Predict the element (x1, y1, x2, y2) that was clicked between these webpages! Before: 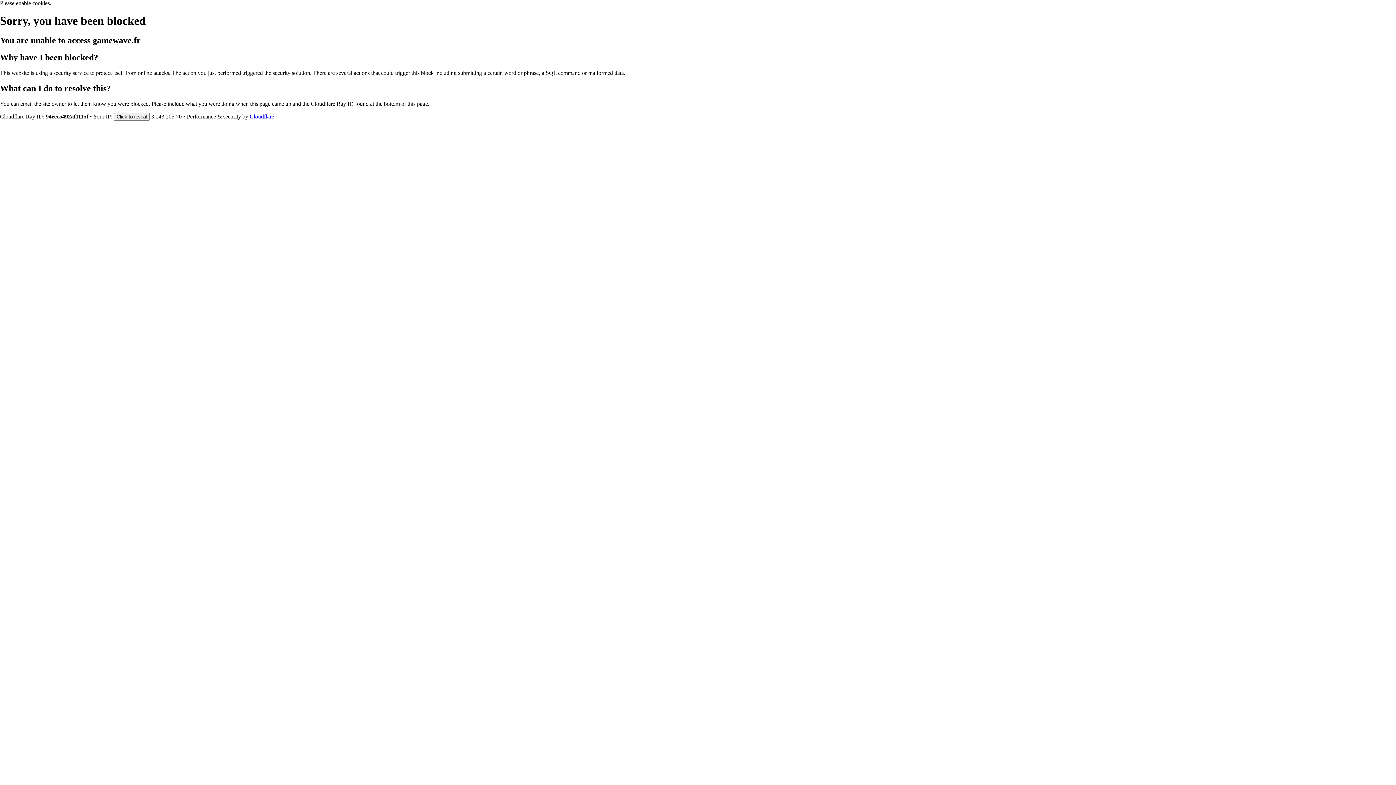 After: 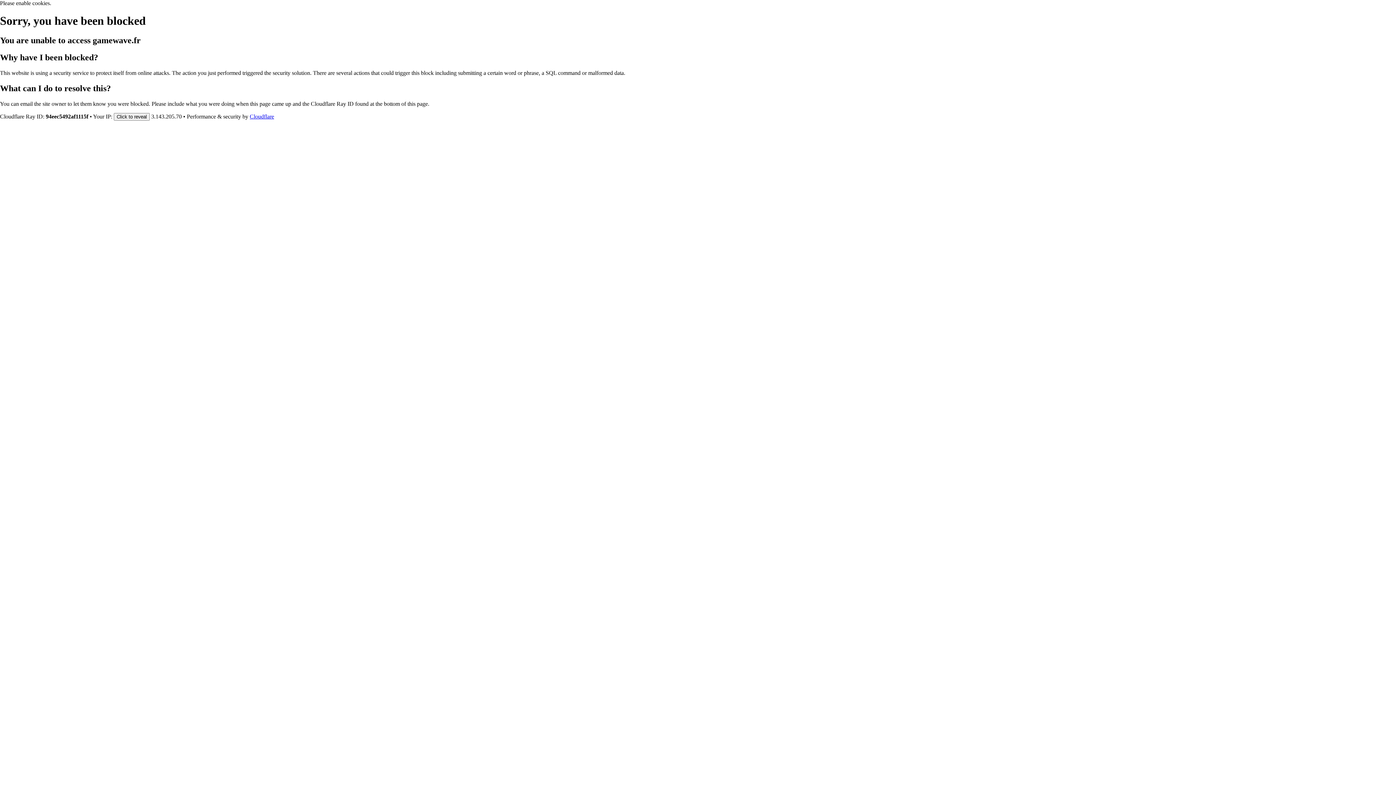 Action: bbox: (249, 113, 274, 119) label: Cloudflare